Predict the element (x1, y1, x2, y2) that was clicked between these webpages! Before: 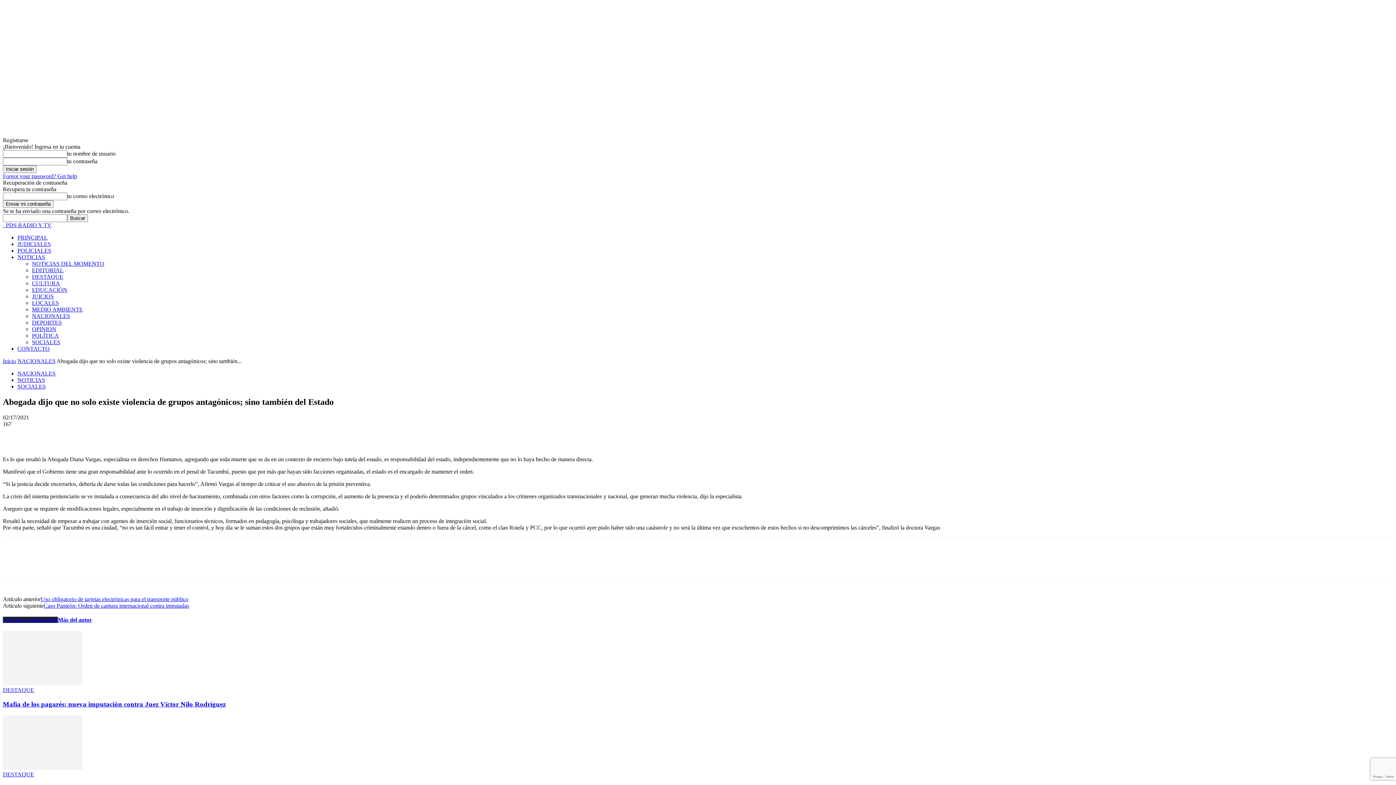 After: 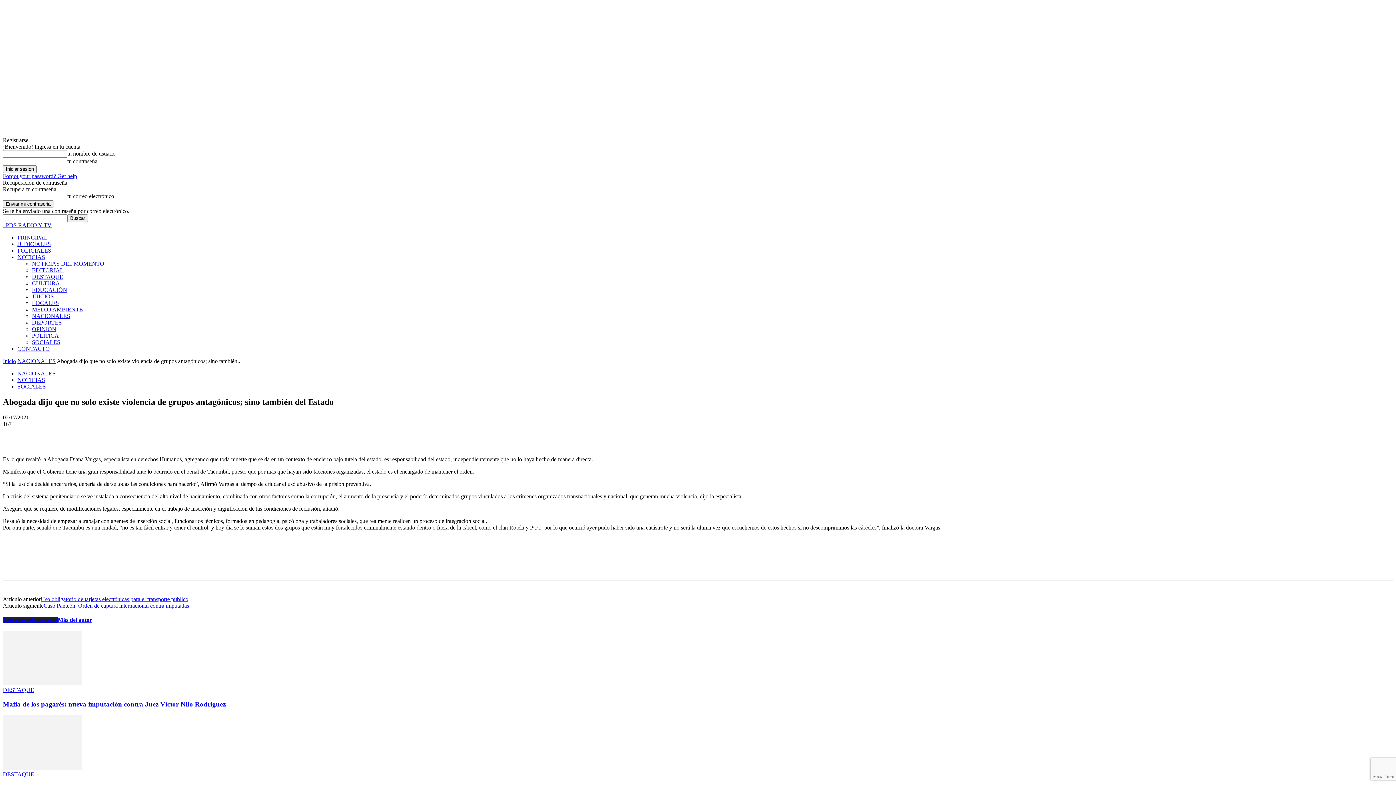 Action: bbox: (2, 173, 77, 179) label: Forgot your password? Get help